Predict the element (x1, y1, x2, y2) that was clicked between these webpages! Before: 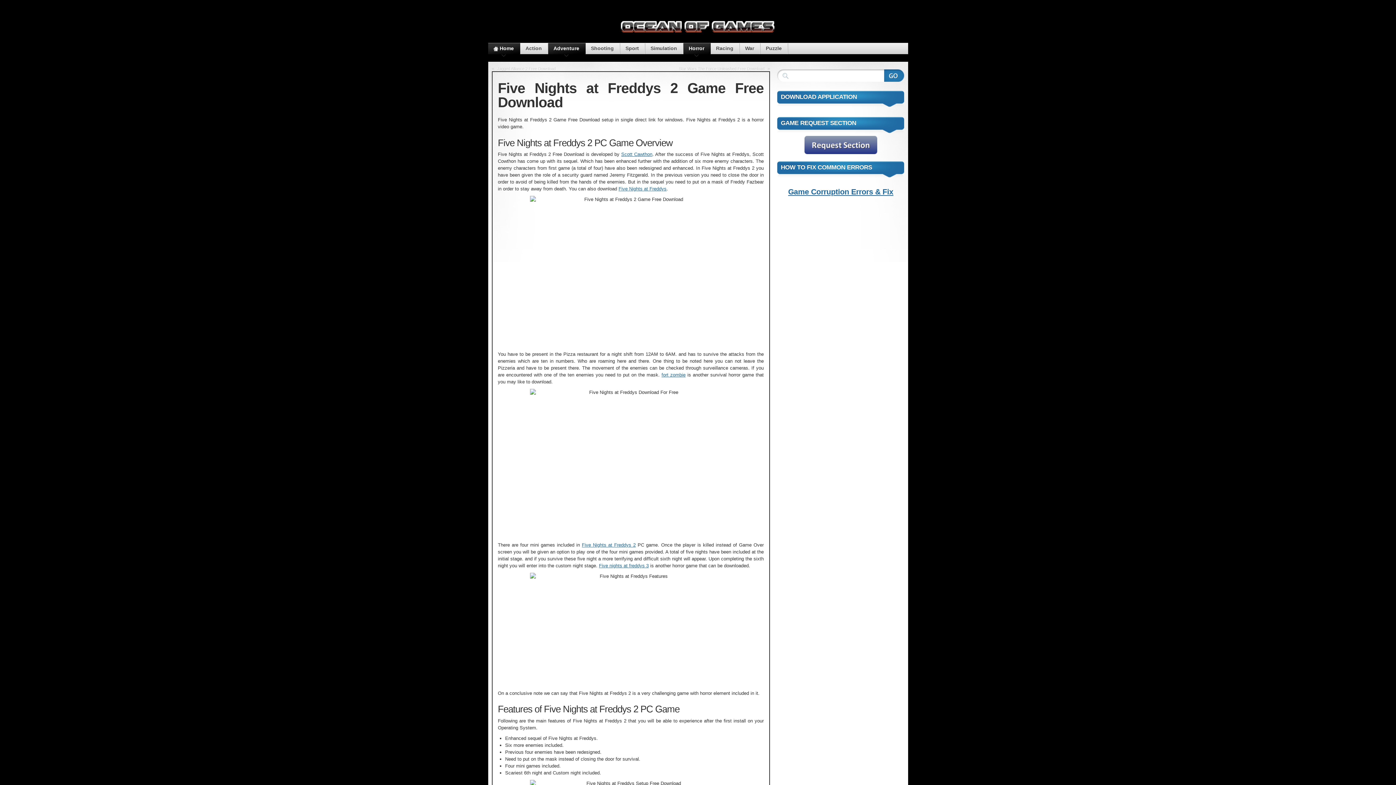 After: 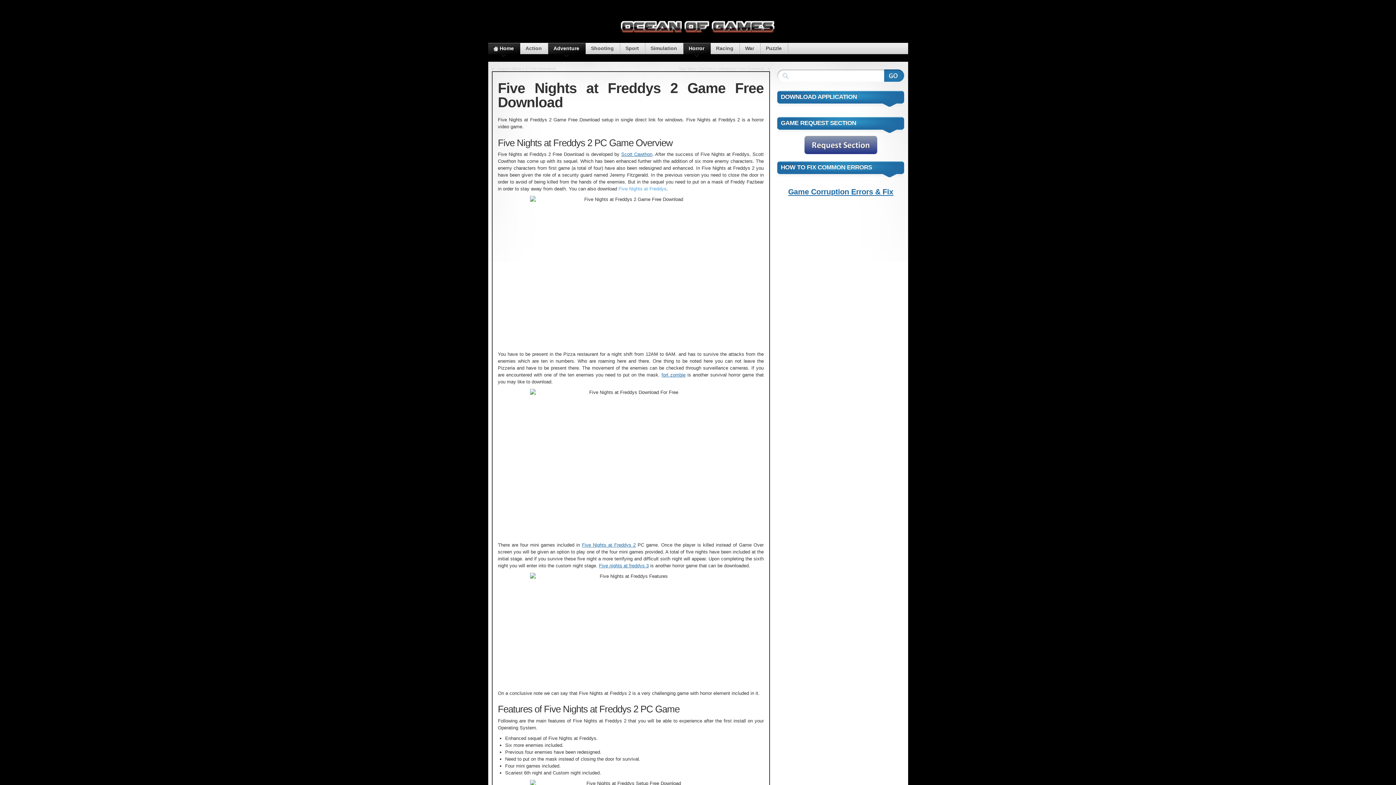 Action: label: Five Nights at Freddys bbox: (618, 186, 666, 191)